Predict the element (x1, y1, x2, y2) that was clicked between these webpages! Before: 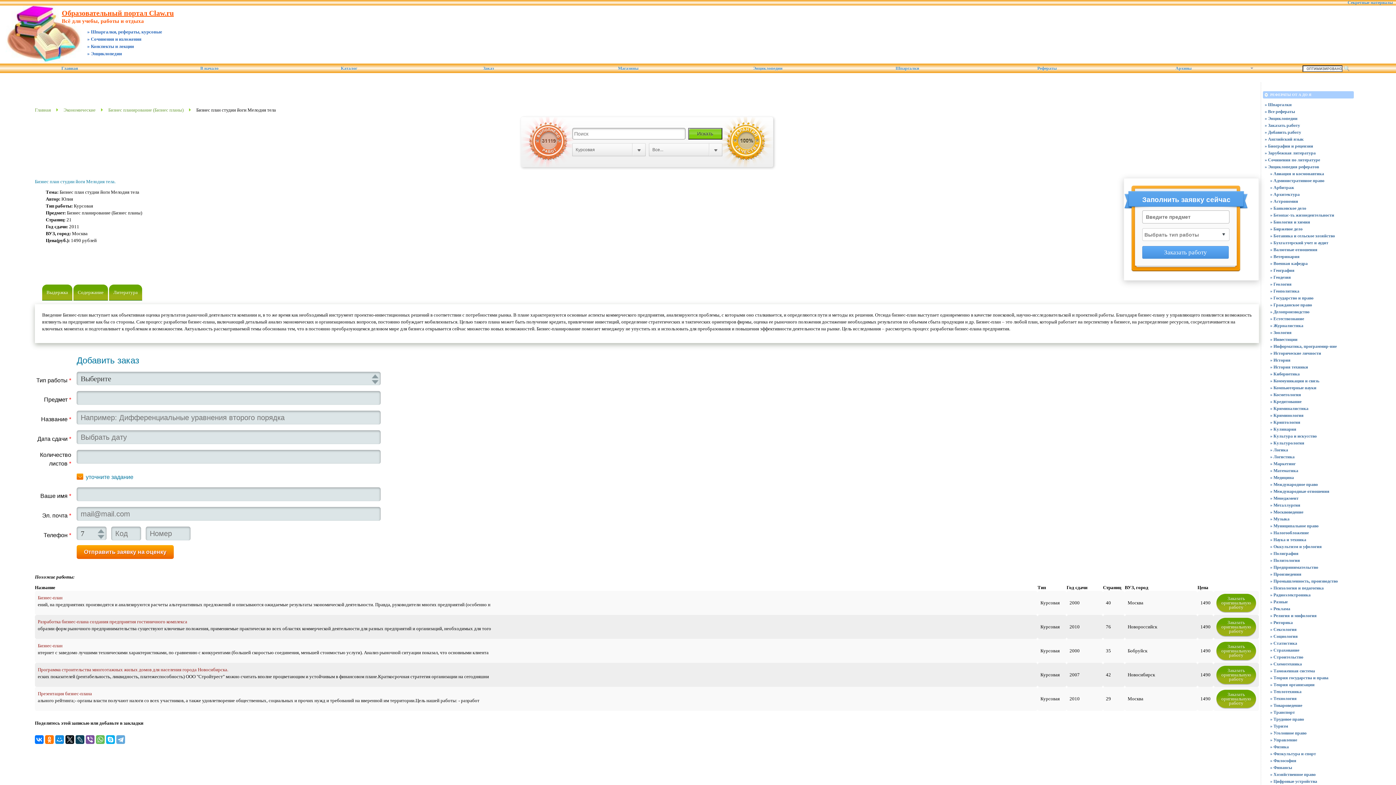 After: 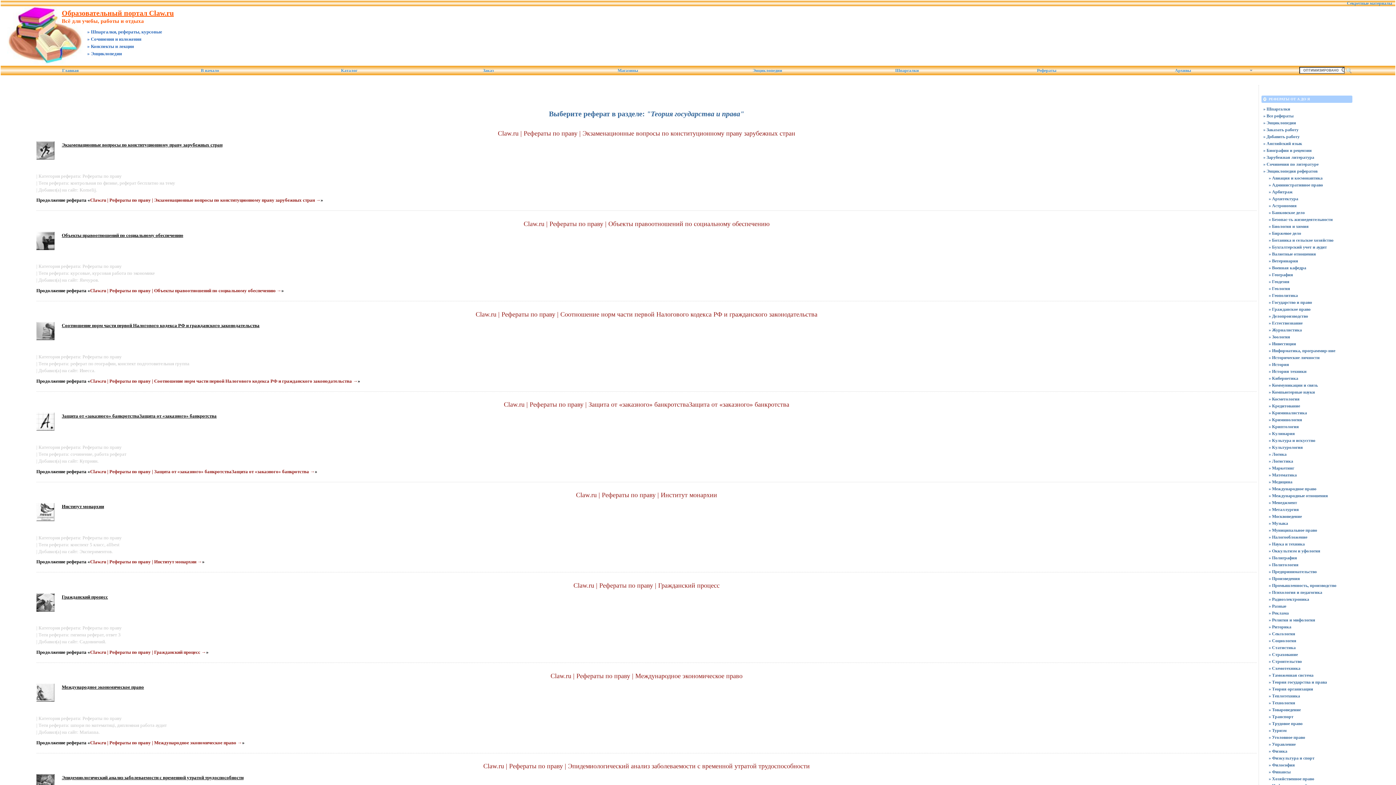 Action: label: » Теория государства и права bbox: (1270, 674, 1357, 681)